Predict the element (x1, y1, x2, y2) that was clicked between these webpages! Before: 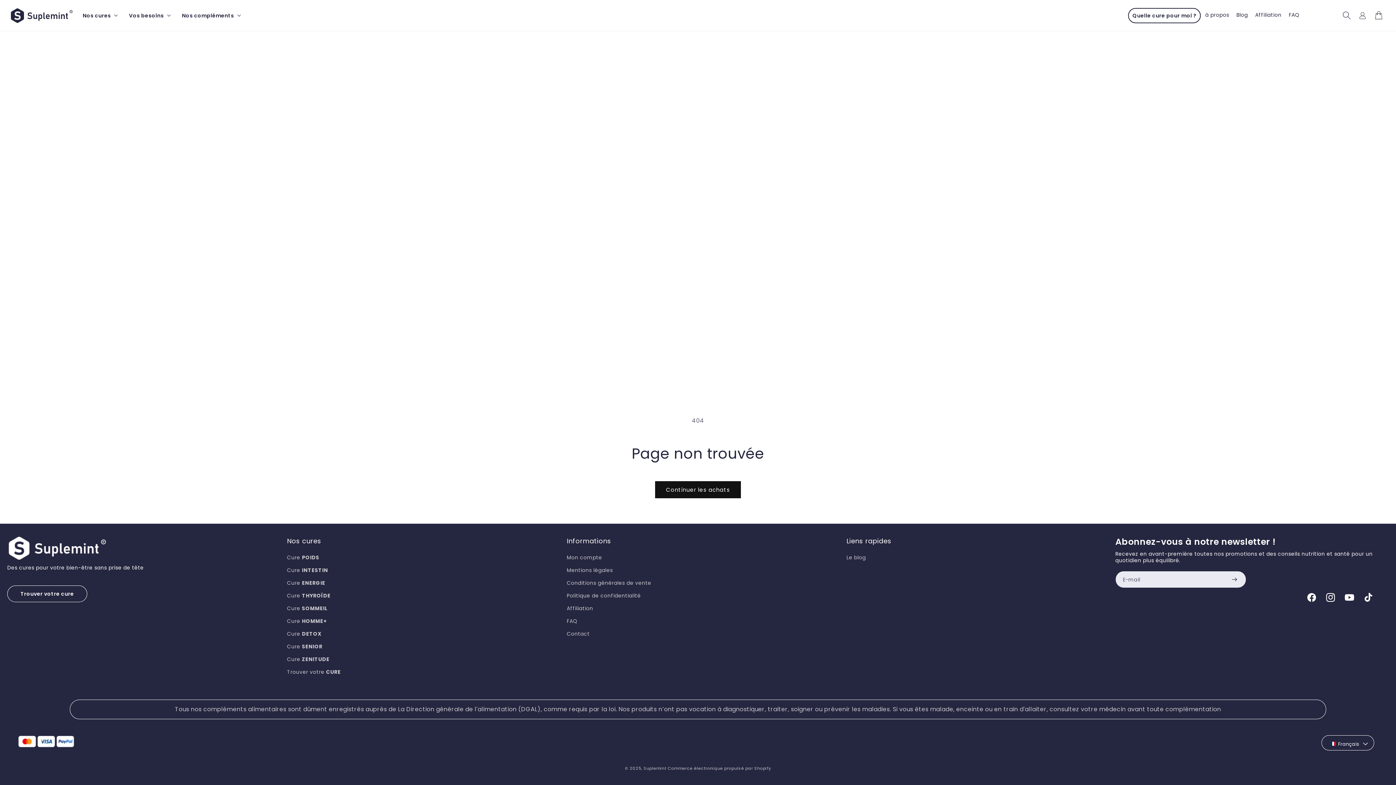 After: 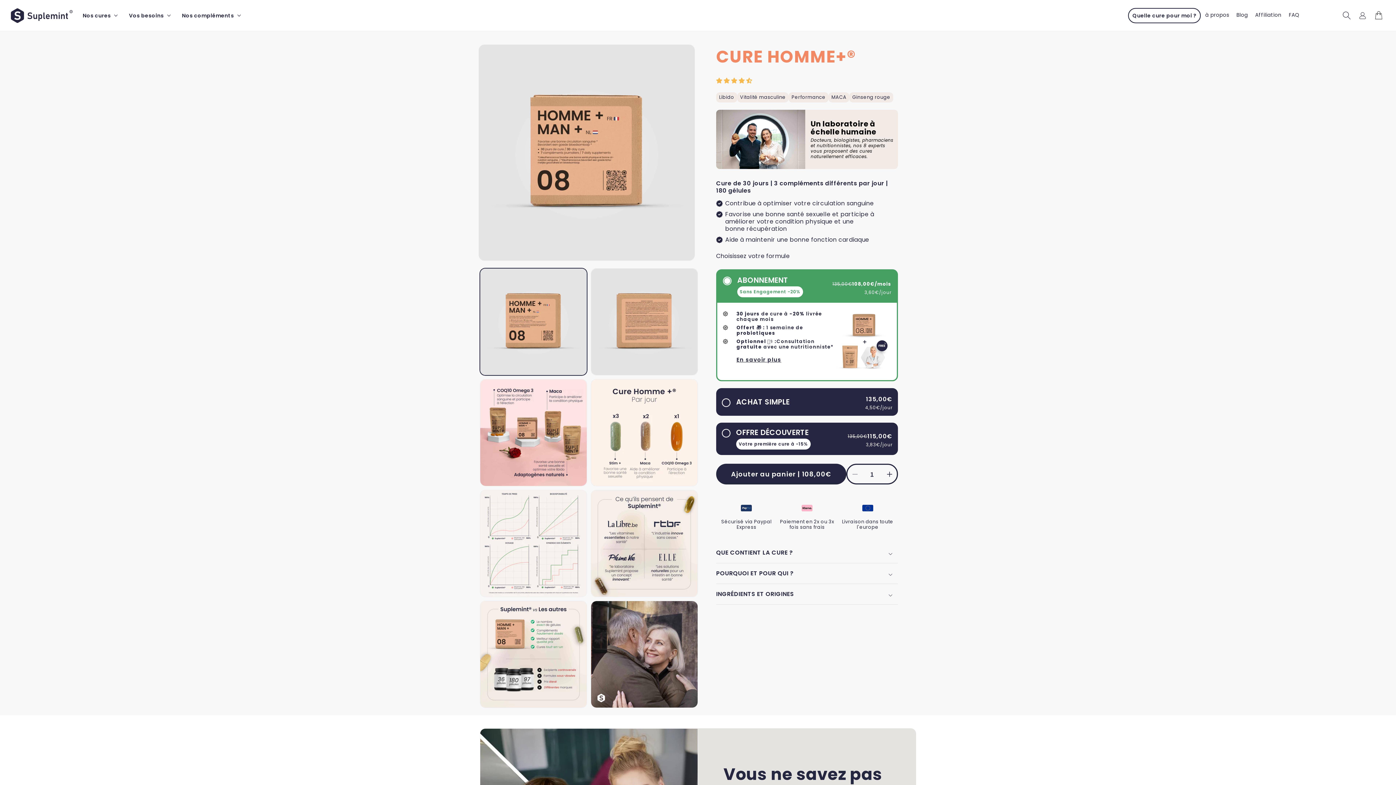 Action: label: Cure HOMME+ bbox: (287, 615, 326, 628)